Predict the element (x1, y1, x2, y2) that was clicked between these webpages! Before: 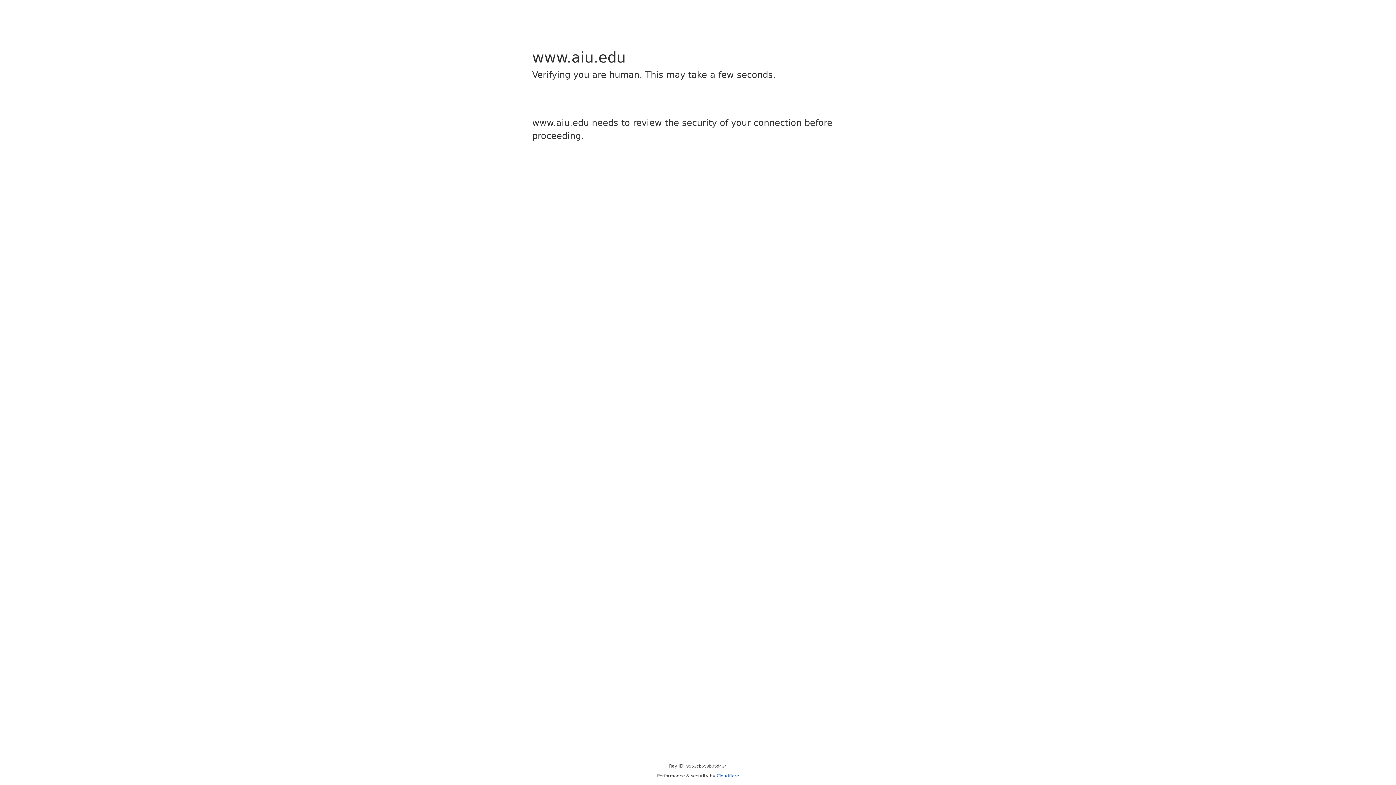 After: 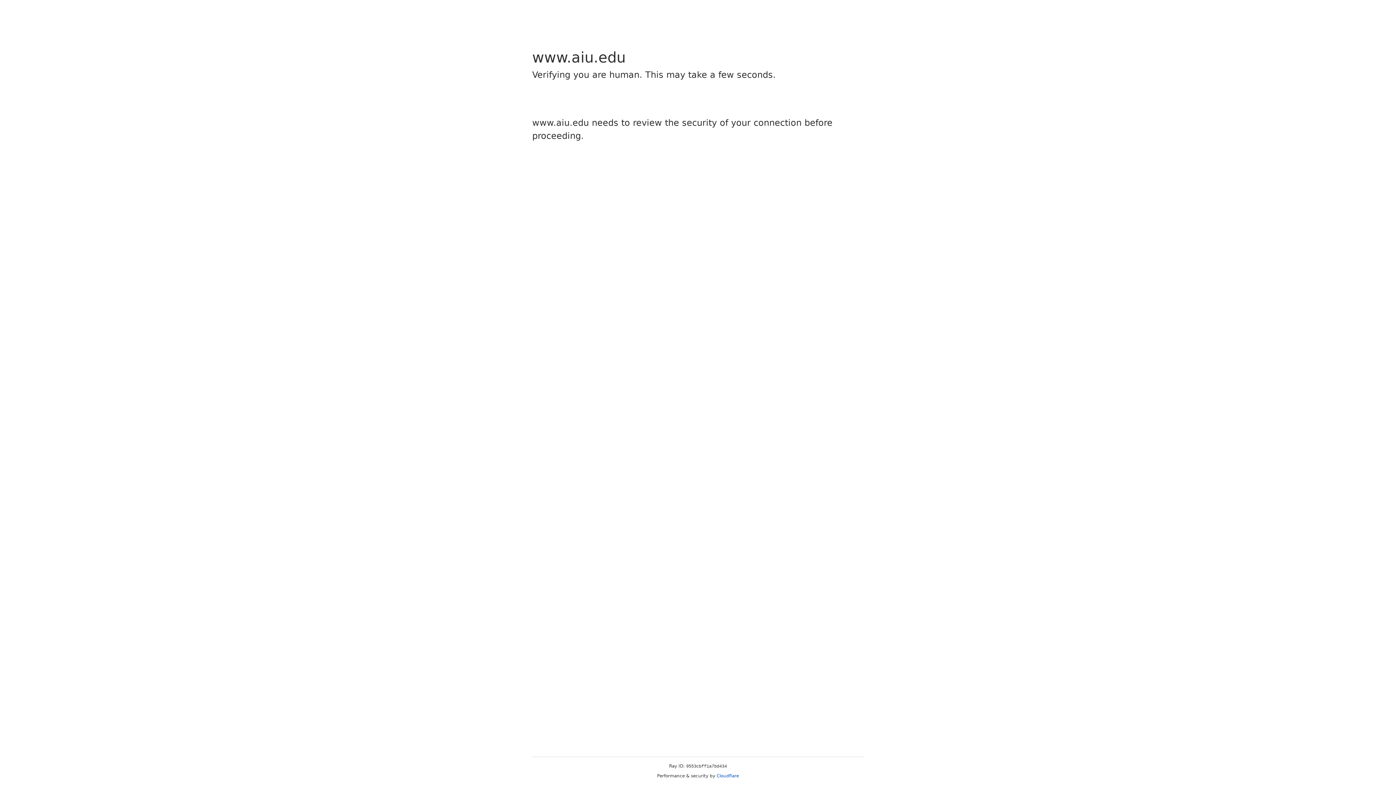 Action: bbox: (716, 773, 739, 778) label: Cloudflare